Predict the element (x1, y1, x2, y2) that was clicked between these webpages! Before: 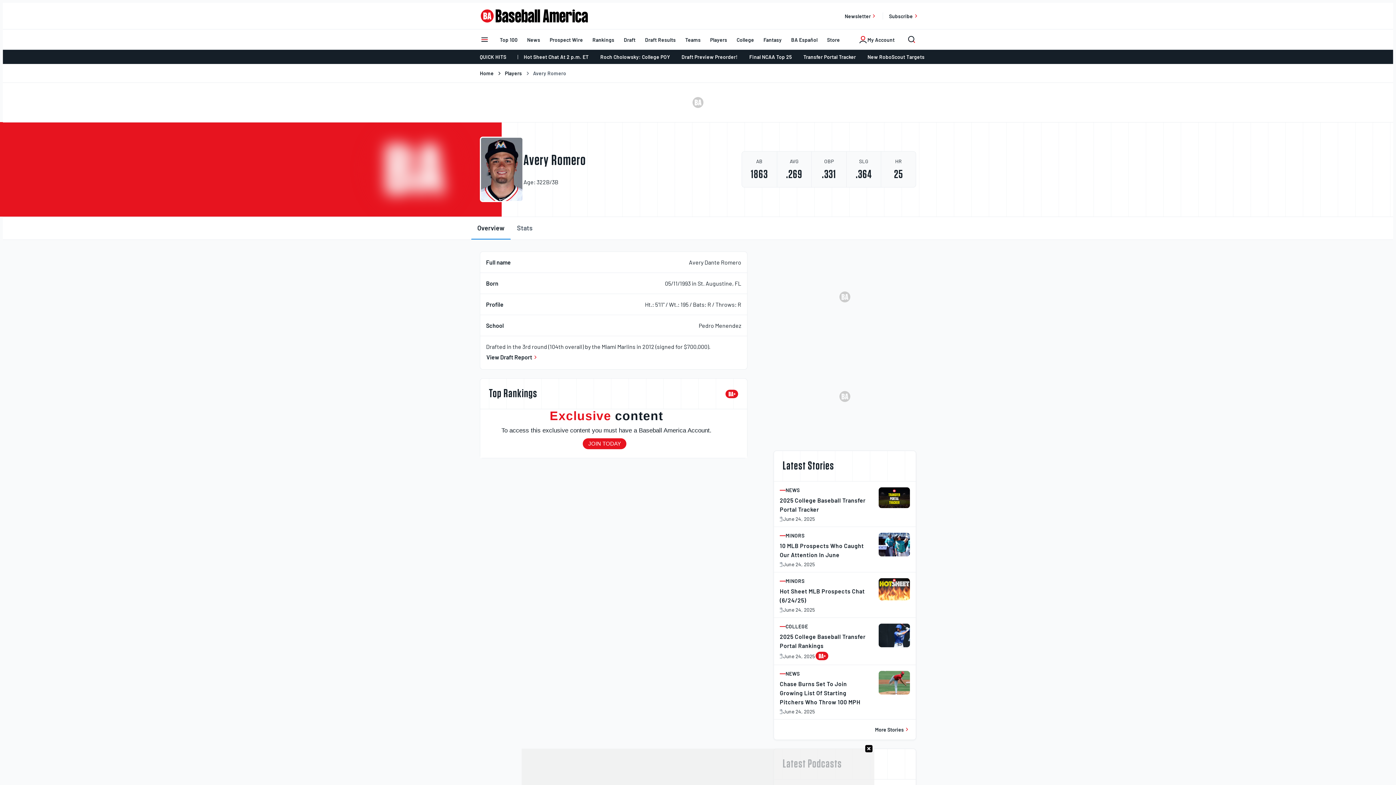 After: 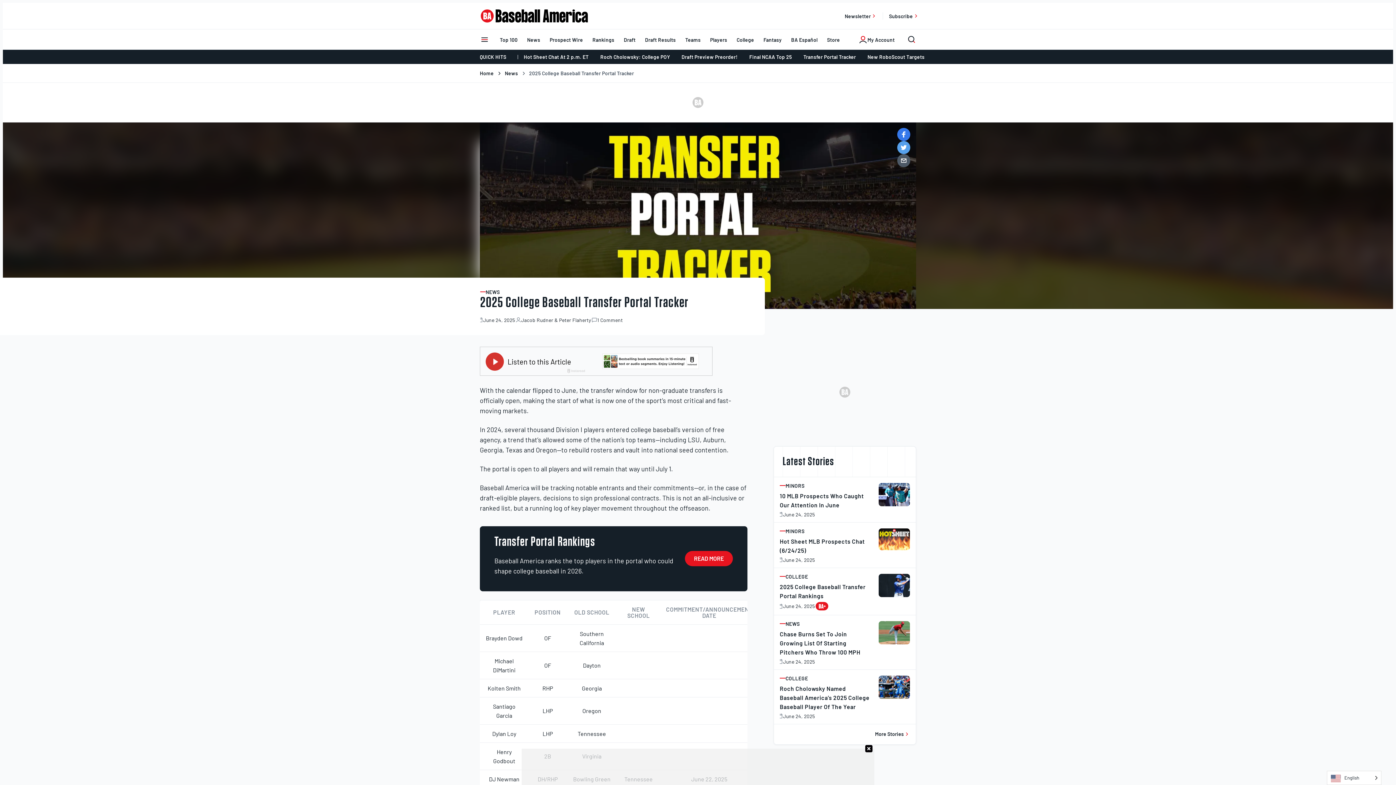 Action: label: 2025 College Baseball Transfer Portal Tracker bbox: (780, 496, 870, 514)